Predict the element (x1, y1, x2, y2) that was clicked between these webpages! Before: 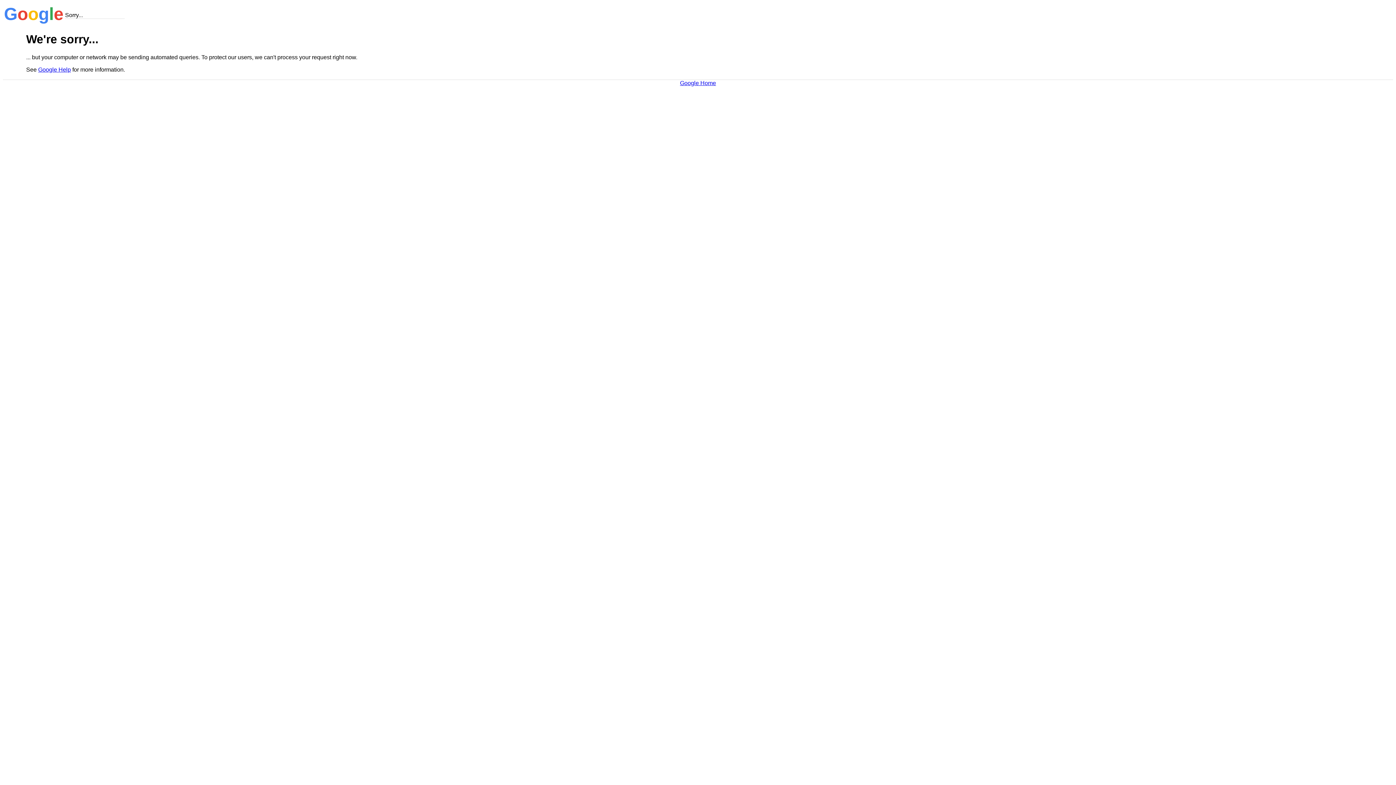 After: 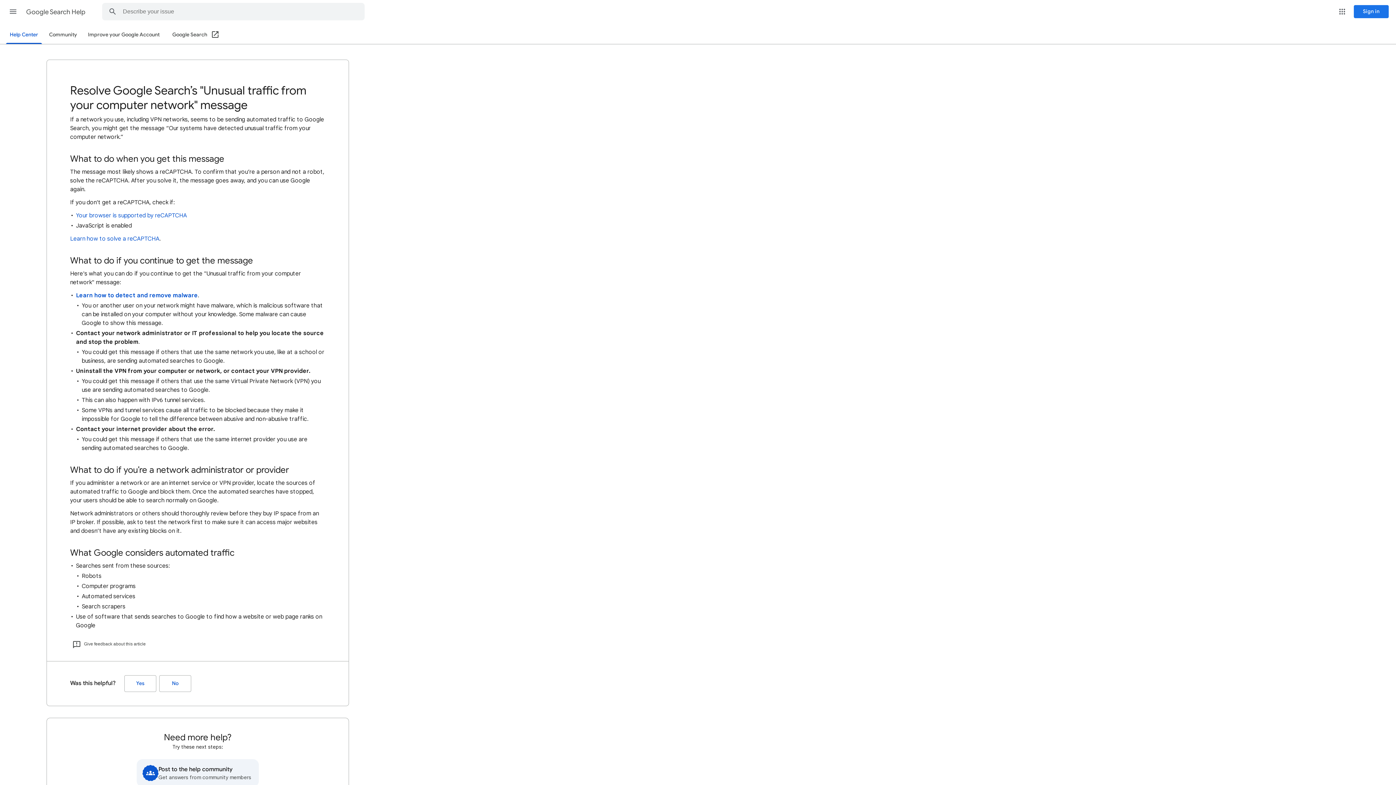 Action: label: Google Help bbox: (38, 66, 70, 72)